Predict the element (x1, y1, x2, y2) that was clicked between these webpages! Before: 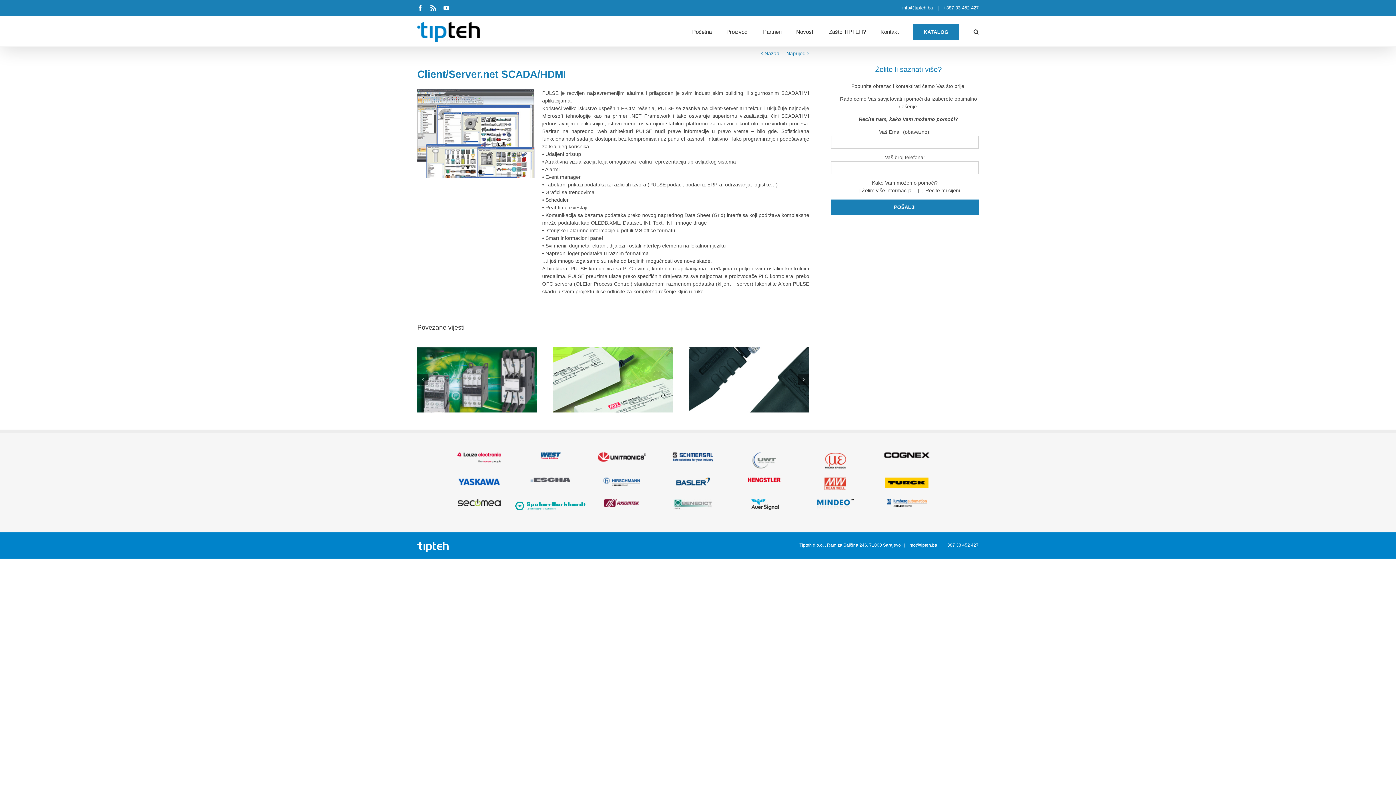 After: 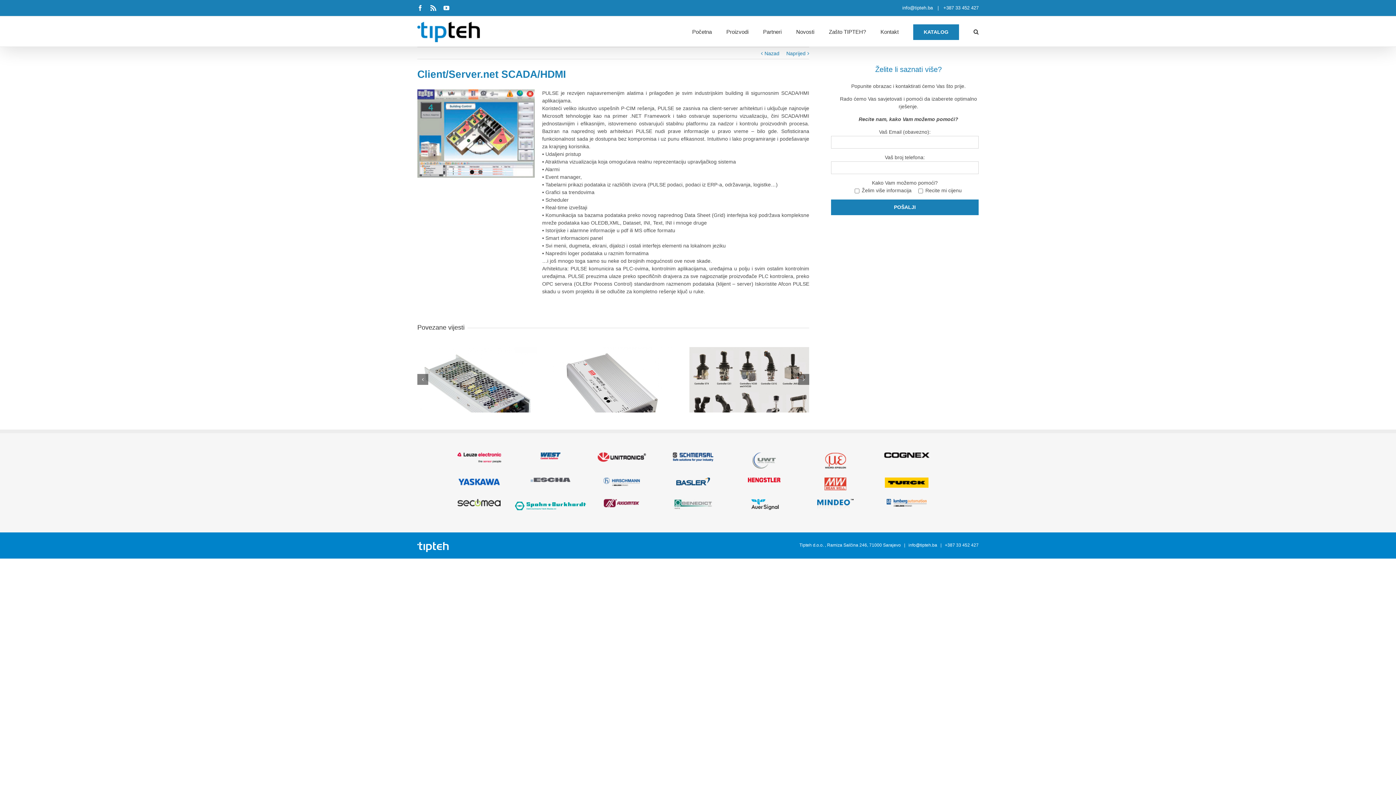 Action: bbox: (933, 0, 938, 16) label: |